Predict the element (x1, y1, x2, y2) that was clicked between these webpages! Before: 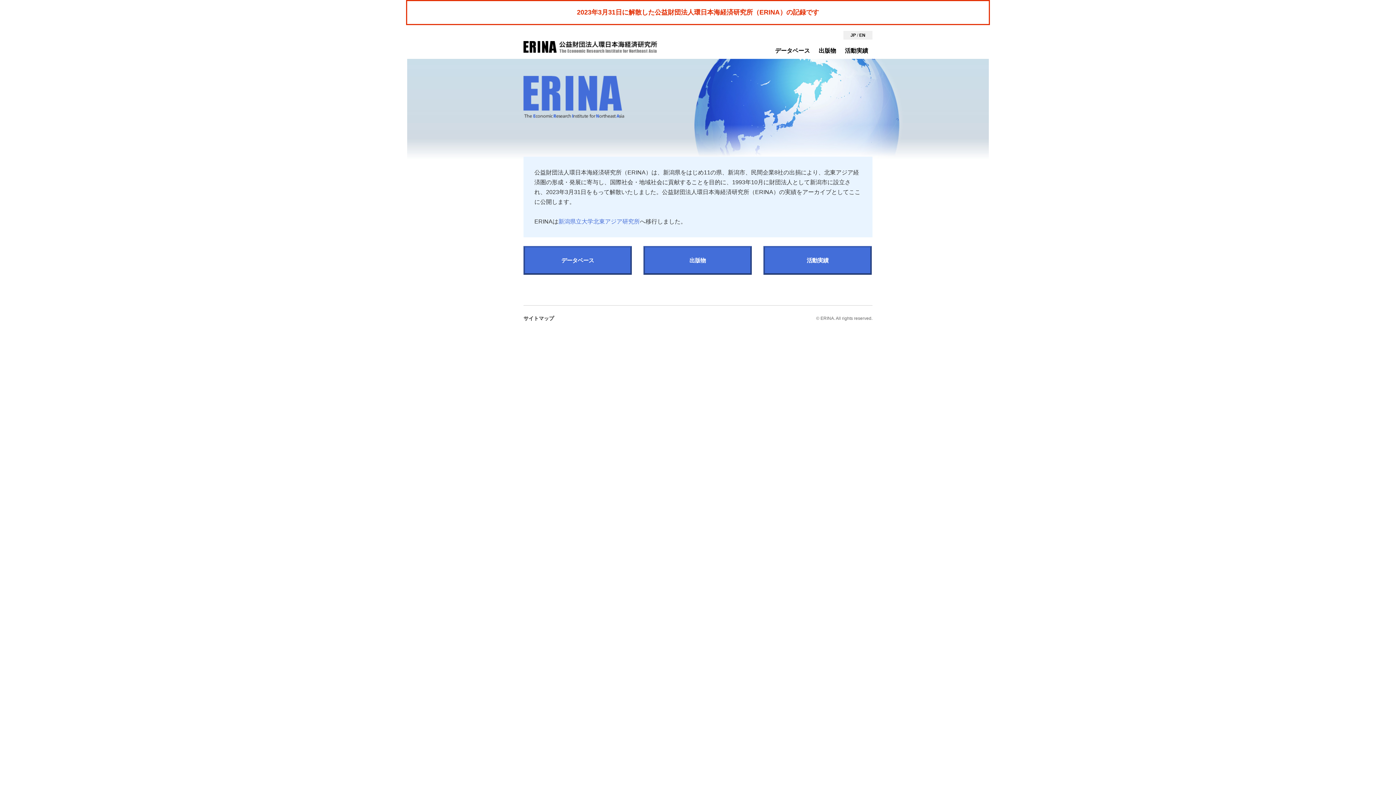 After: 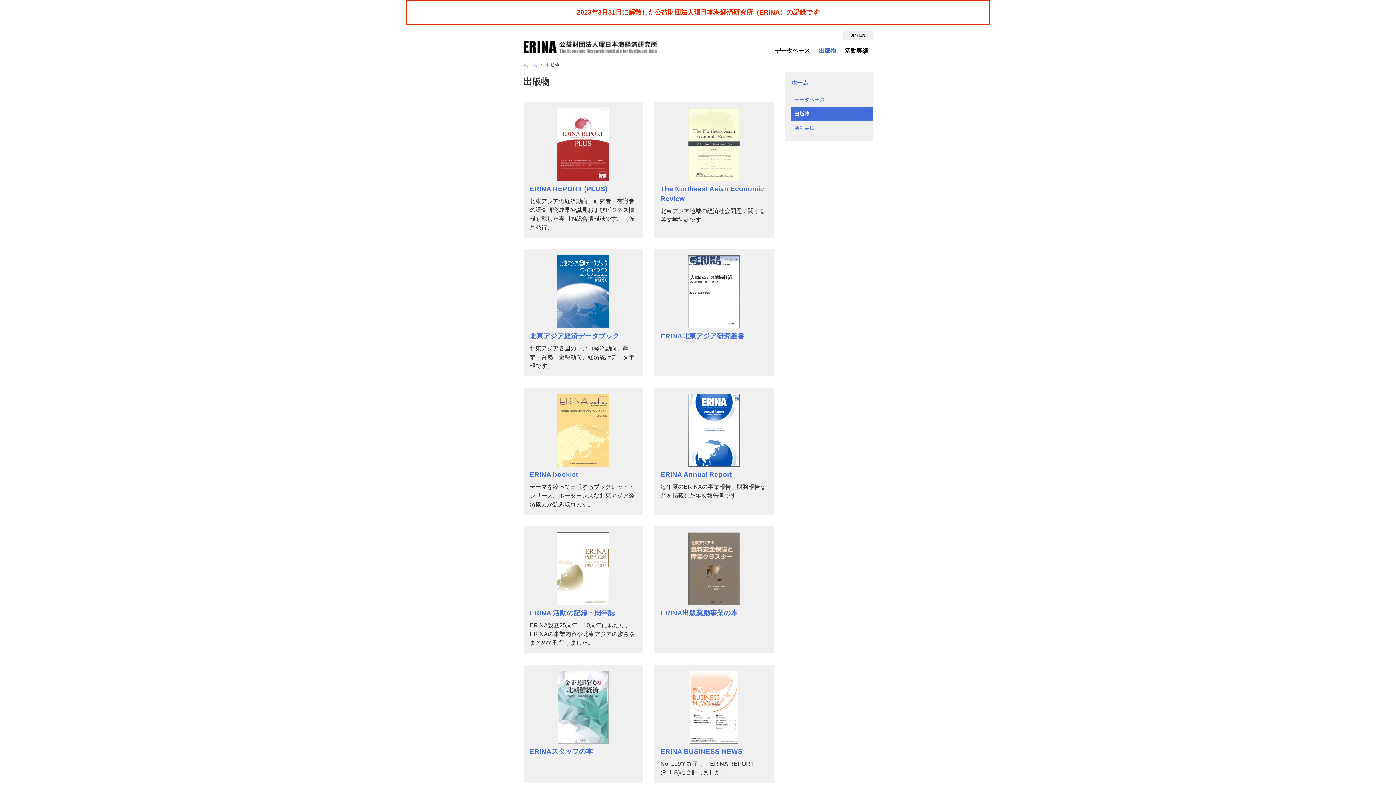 Action: bbox: (643, 246, 752, 274) label: 出版物